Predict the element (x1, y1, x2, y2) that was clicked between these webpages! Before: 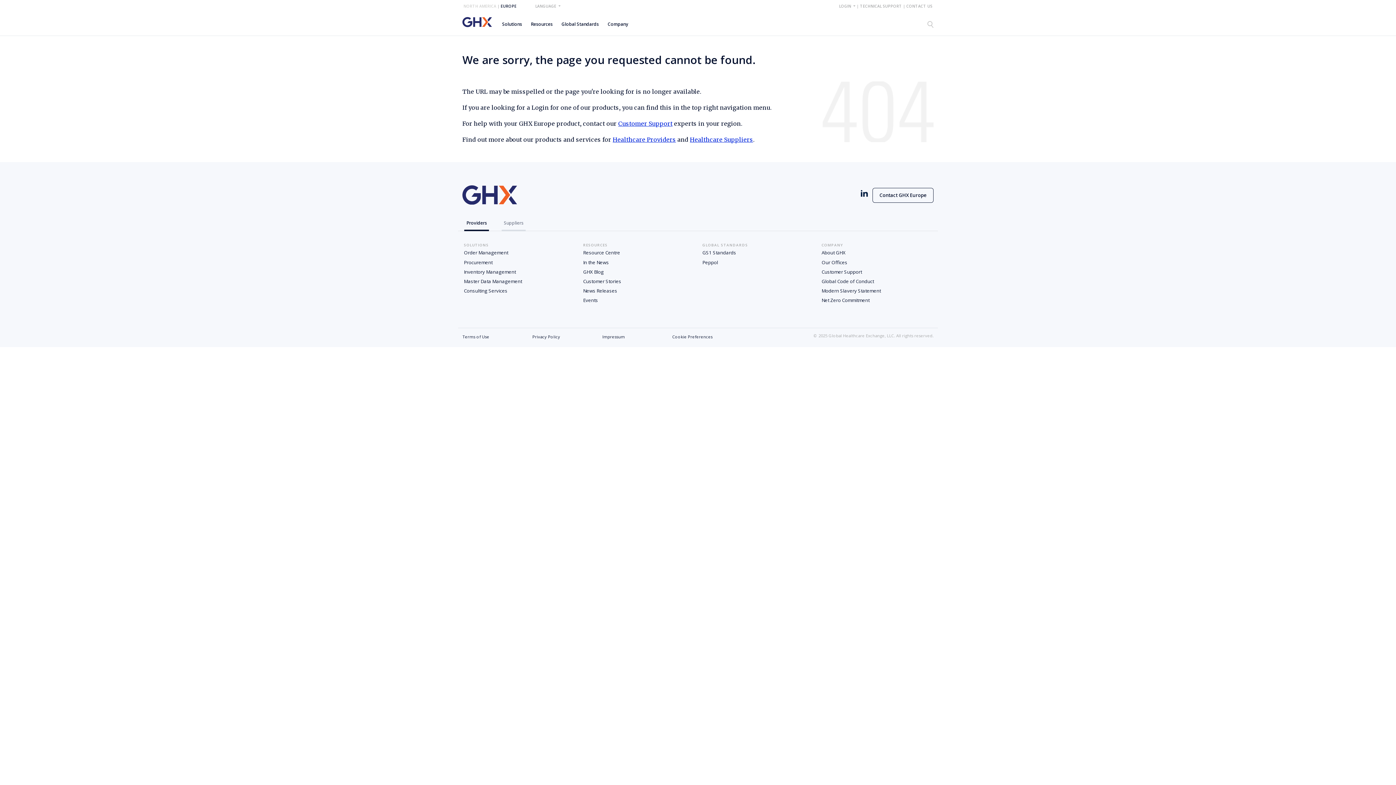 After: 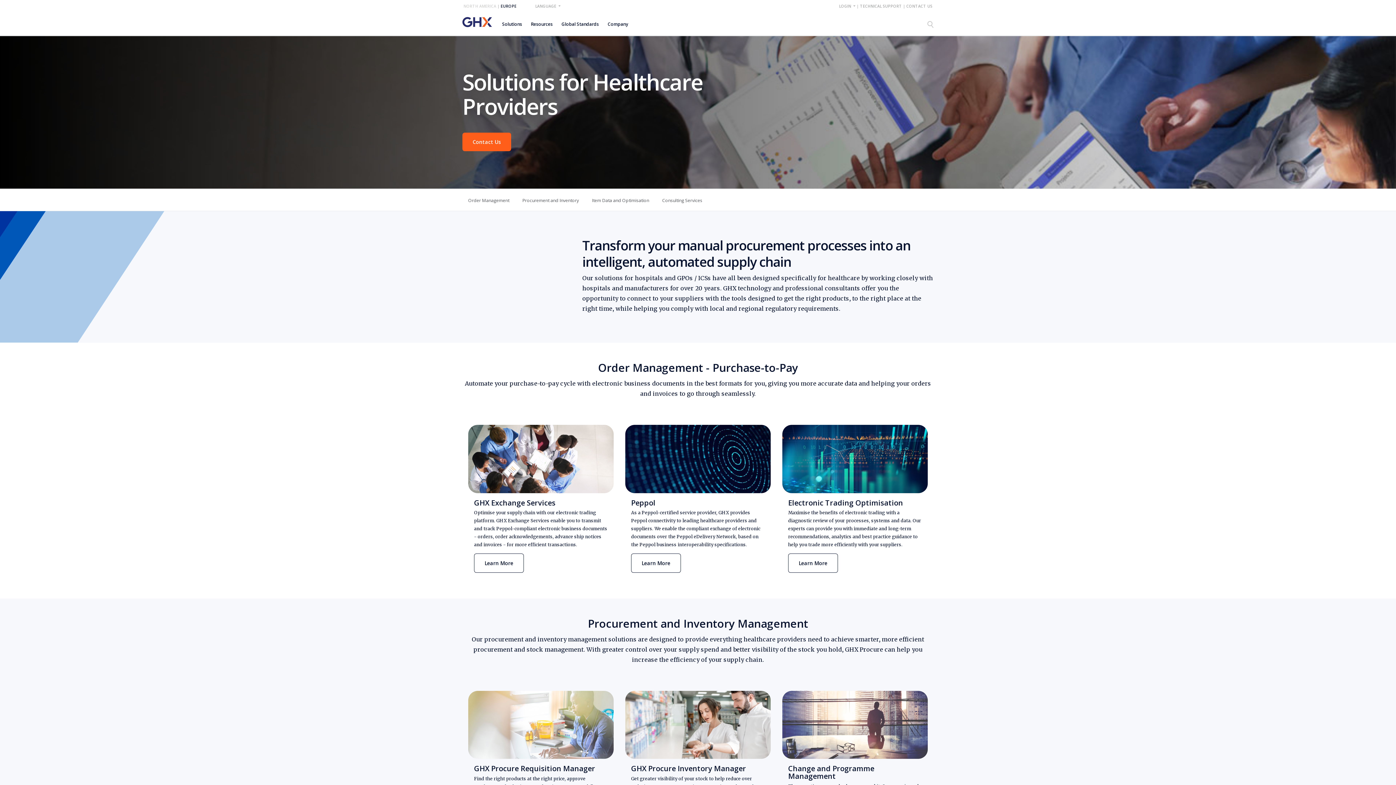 Action: bbox: (612, 136, 676, 143) label: Healthcare Providers